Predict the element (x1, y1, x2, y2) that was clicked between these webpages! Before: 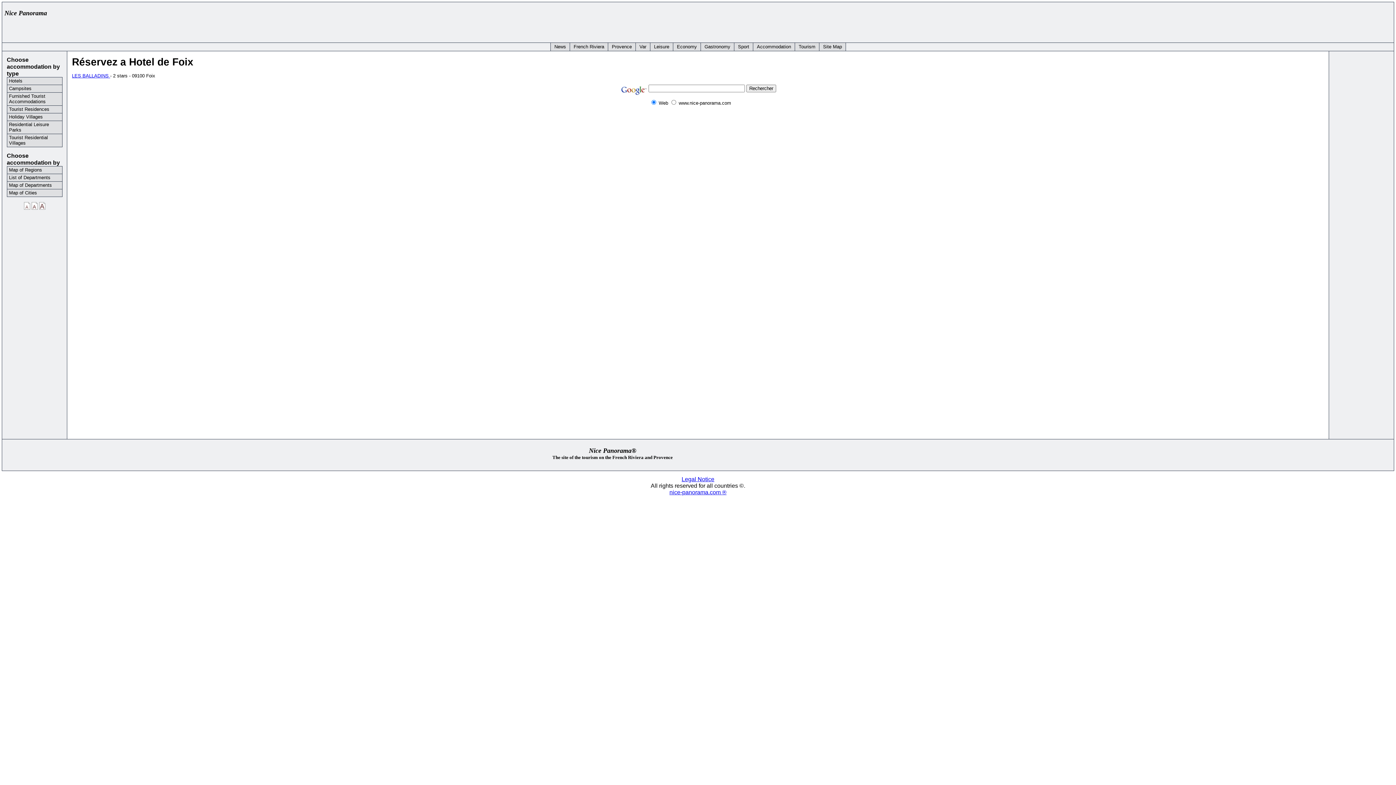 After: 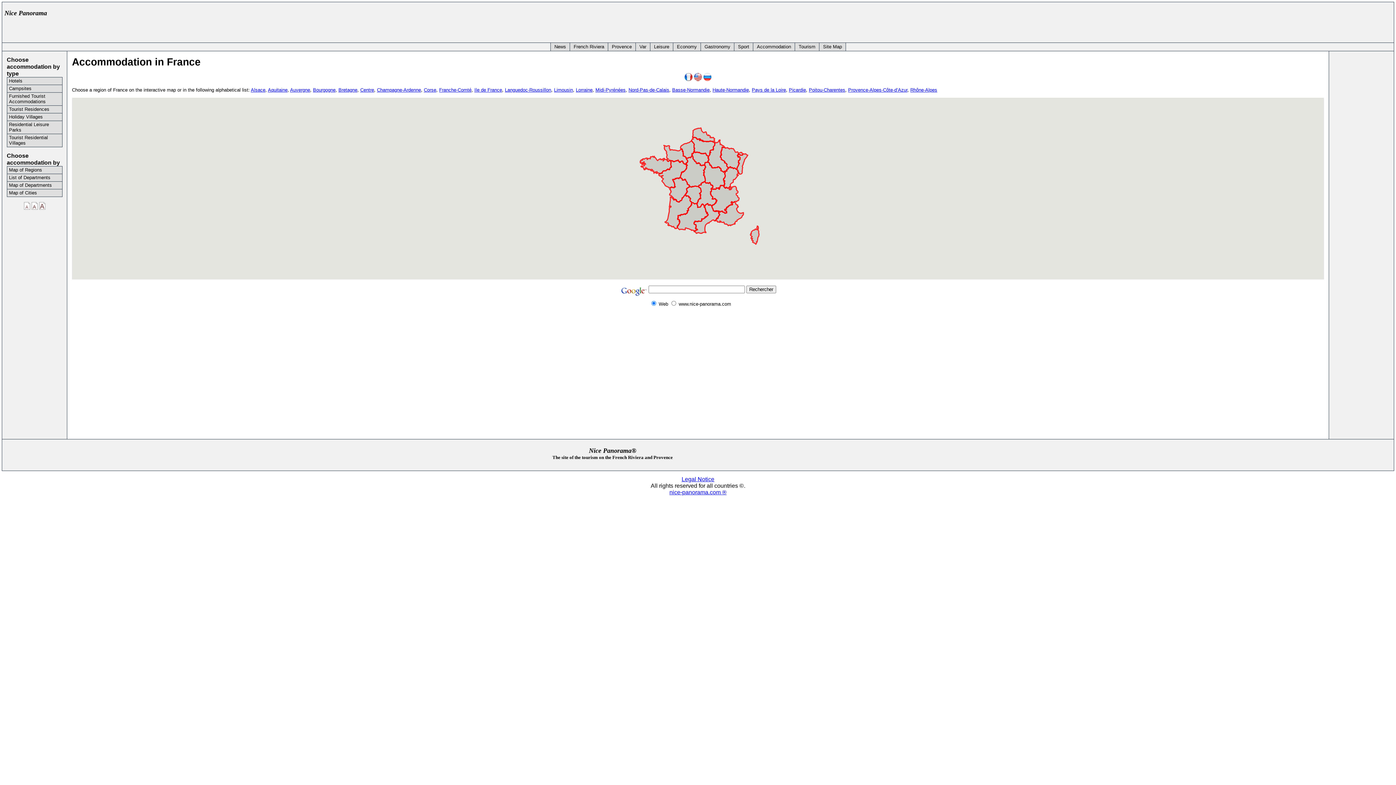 Action: label: Map of Regions bbox: (7, 166, 62, 173)